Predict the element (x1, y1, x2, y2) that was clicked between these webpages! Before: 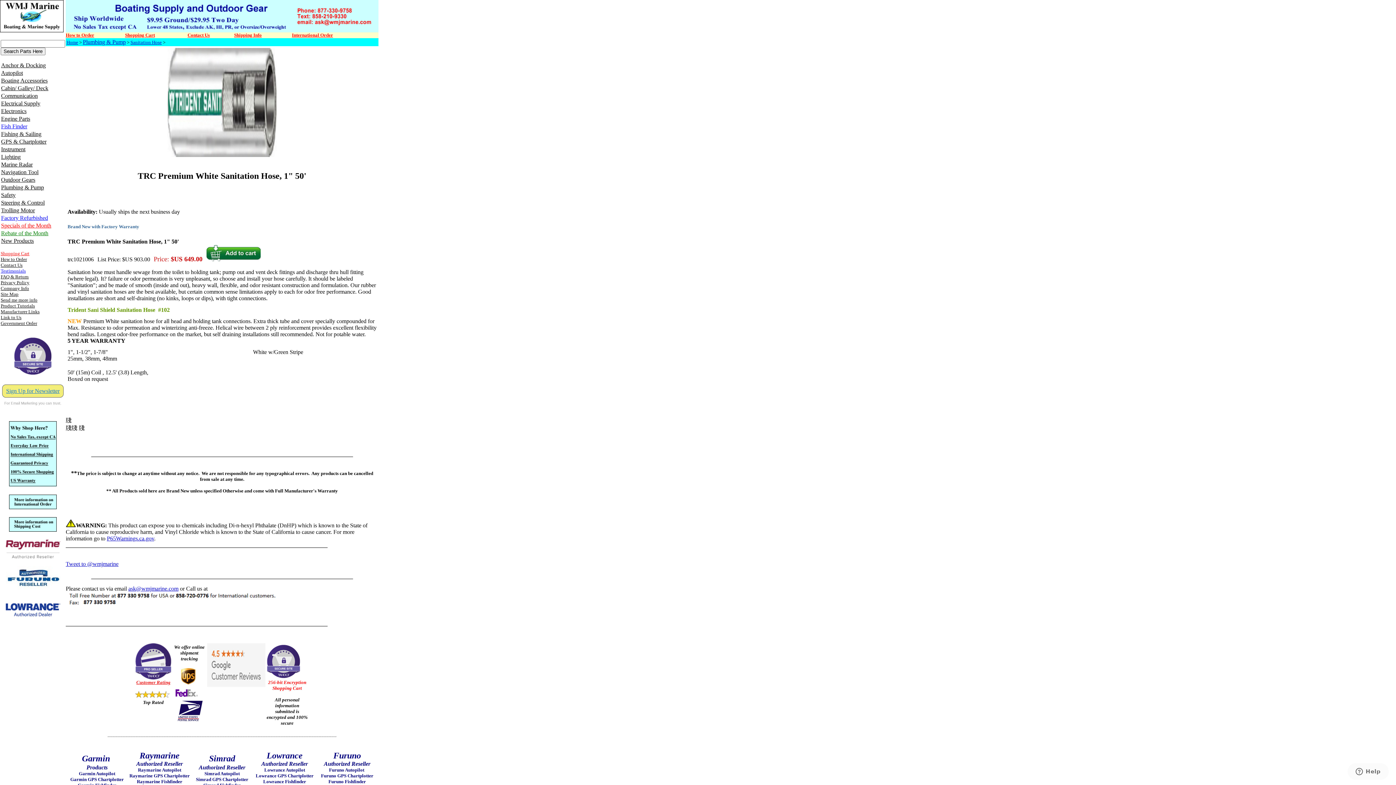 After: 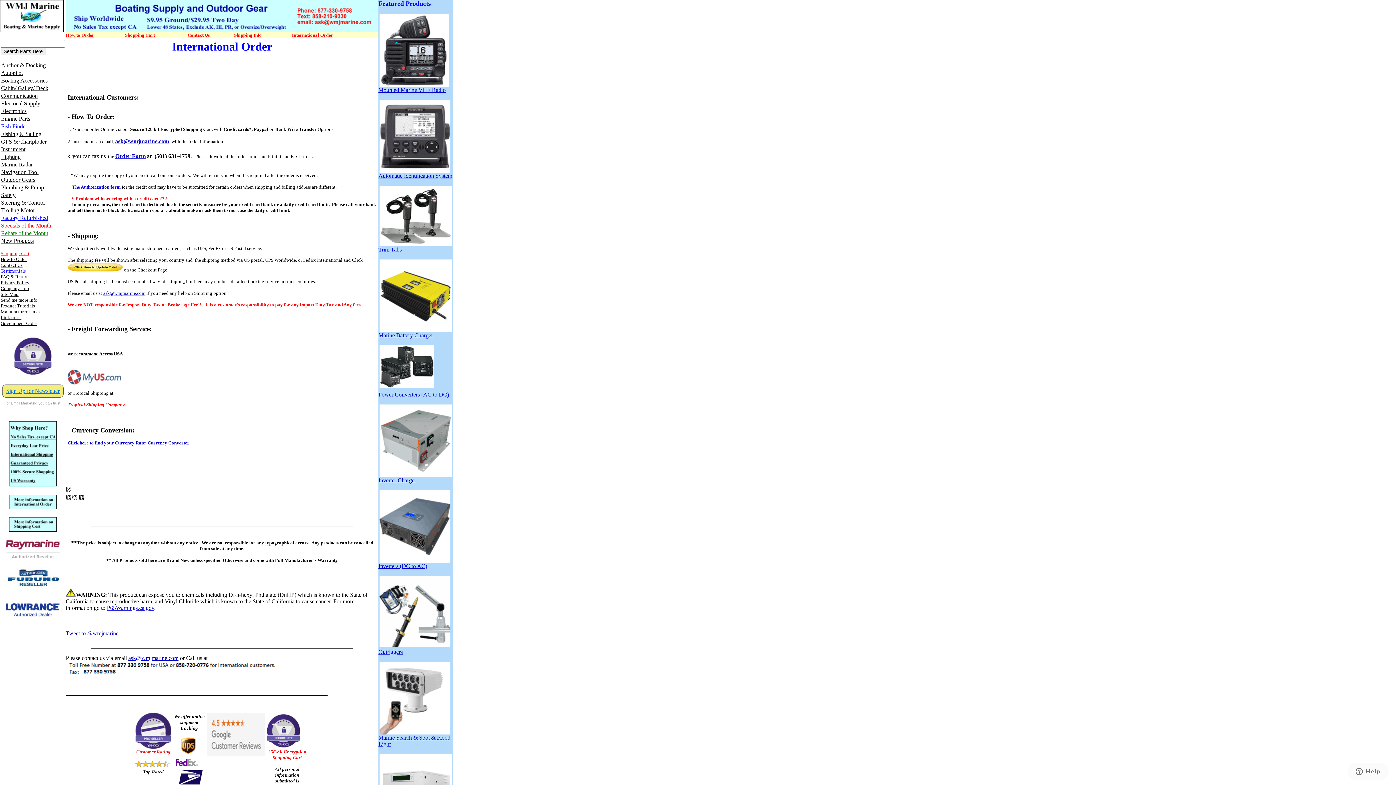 Action: bbox: (292, 31, 333, 37) label: International Order